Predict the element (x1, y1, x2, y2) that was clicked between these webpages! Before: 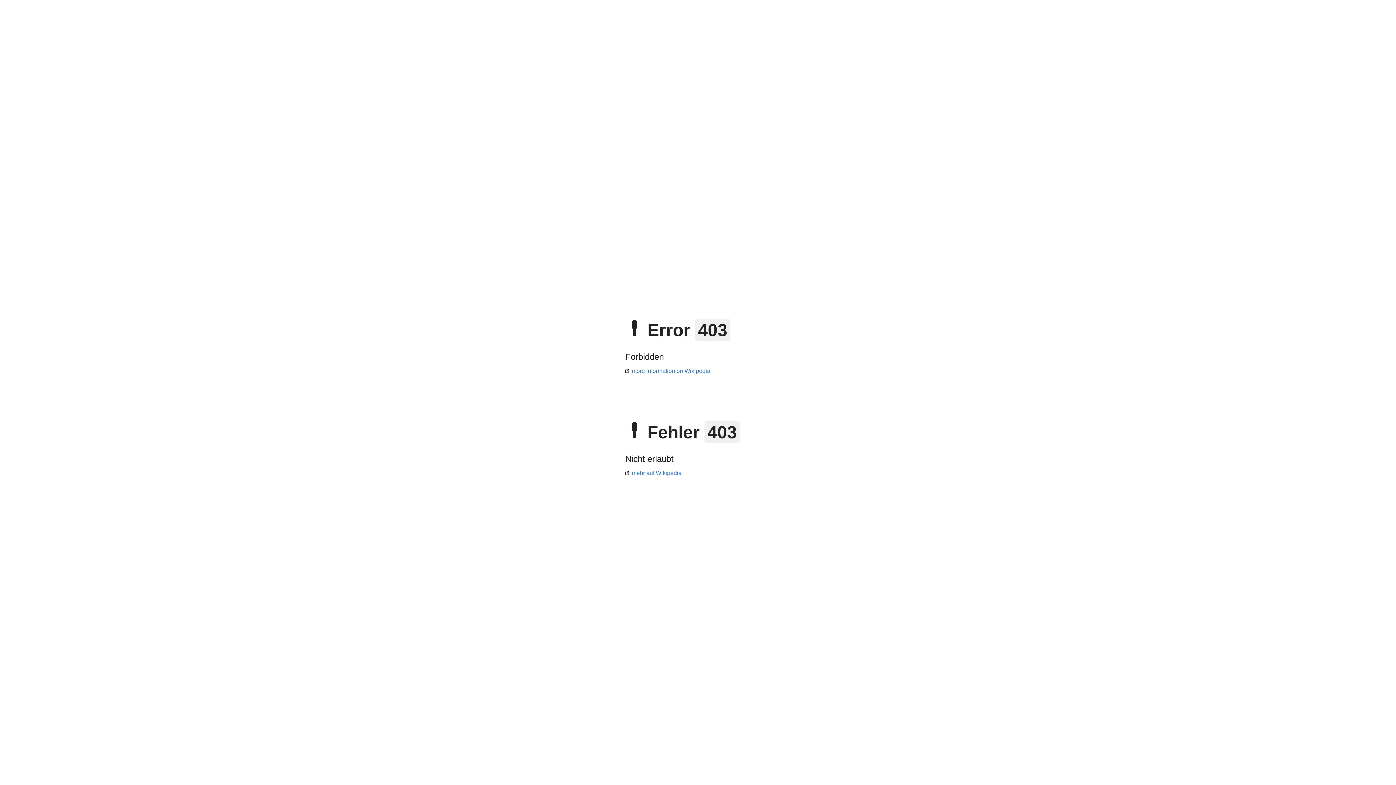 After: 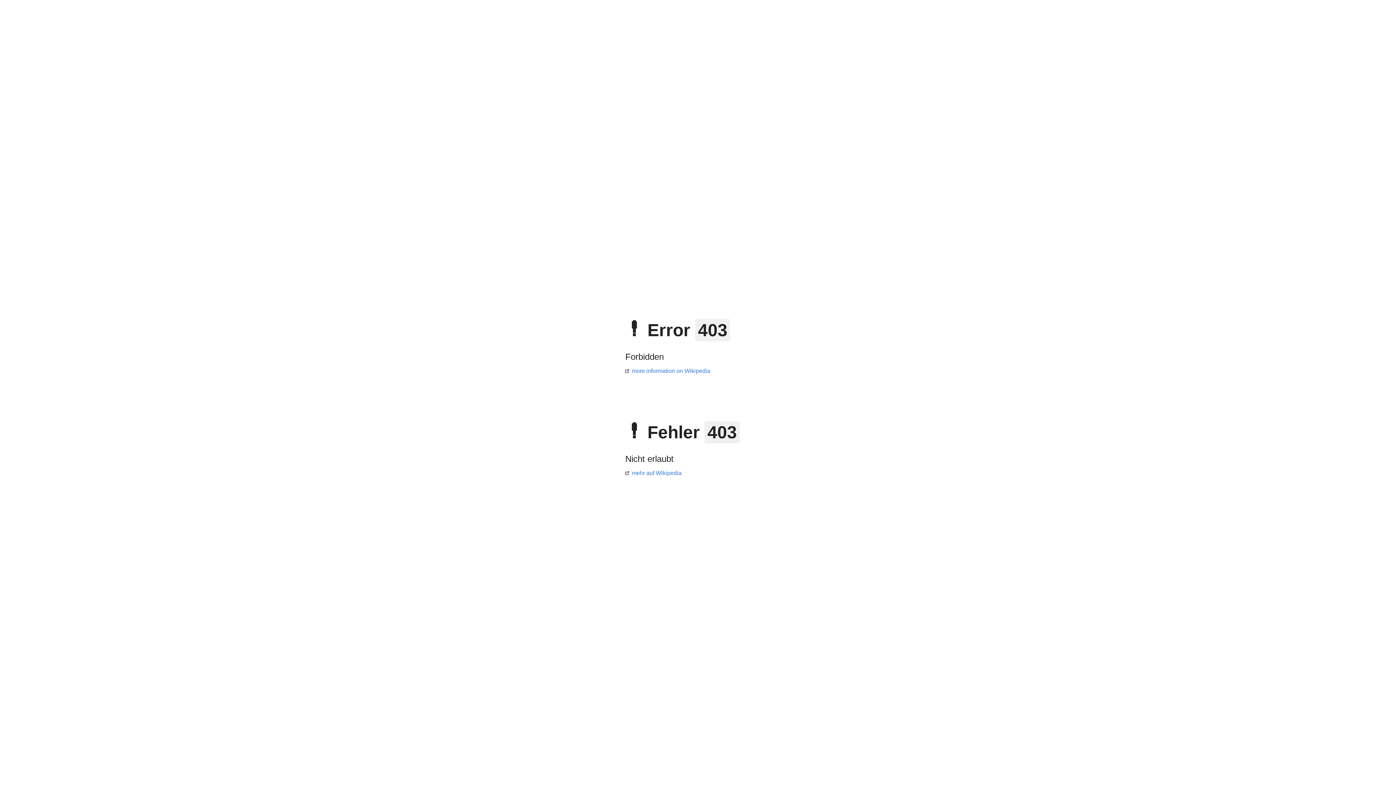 Action: label: mehr auf Wikipedia bbox: (625, 470, 681, 476)